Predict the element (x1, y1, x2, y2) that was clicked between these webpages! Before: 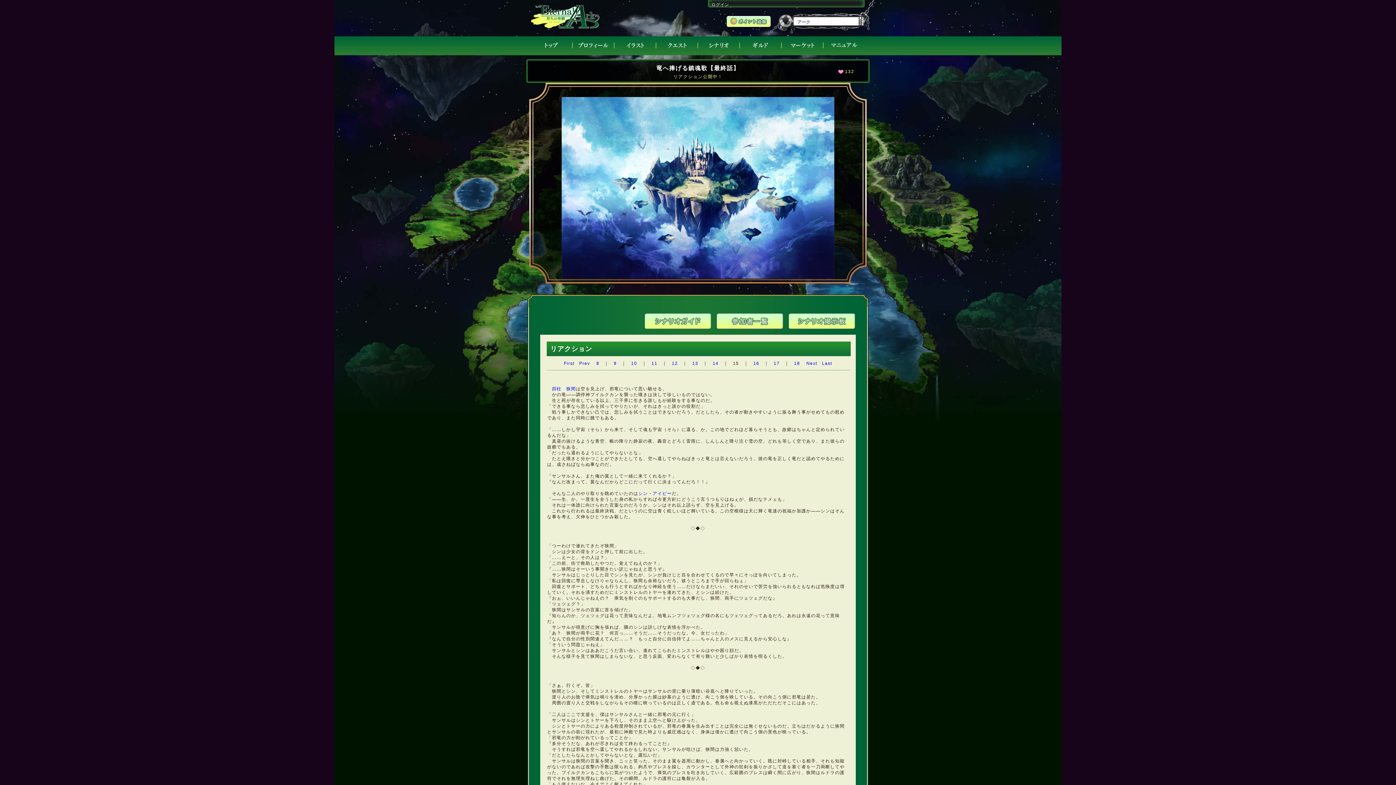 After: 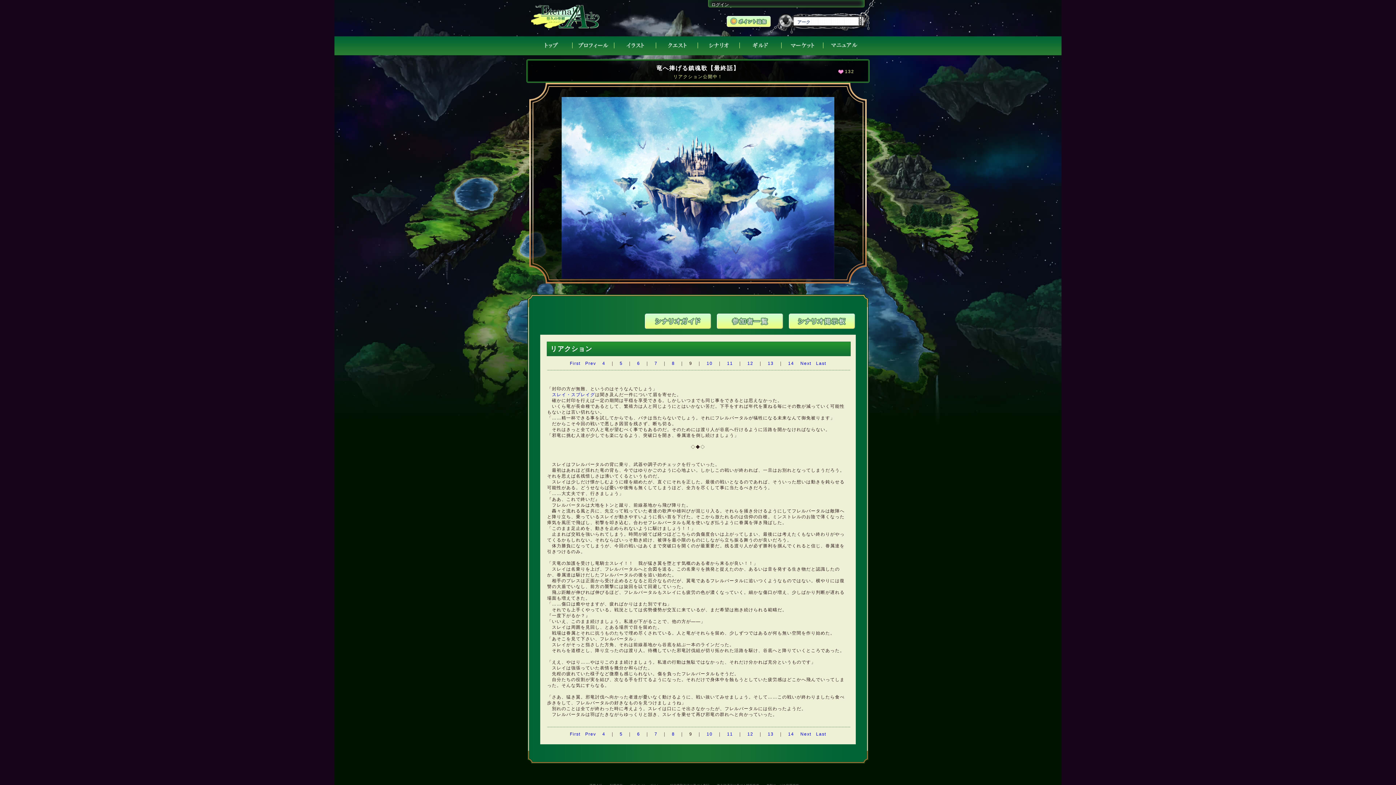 Action: label: 9 bbox: (613, 361, 616, 366)